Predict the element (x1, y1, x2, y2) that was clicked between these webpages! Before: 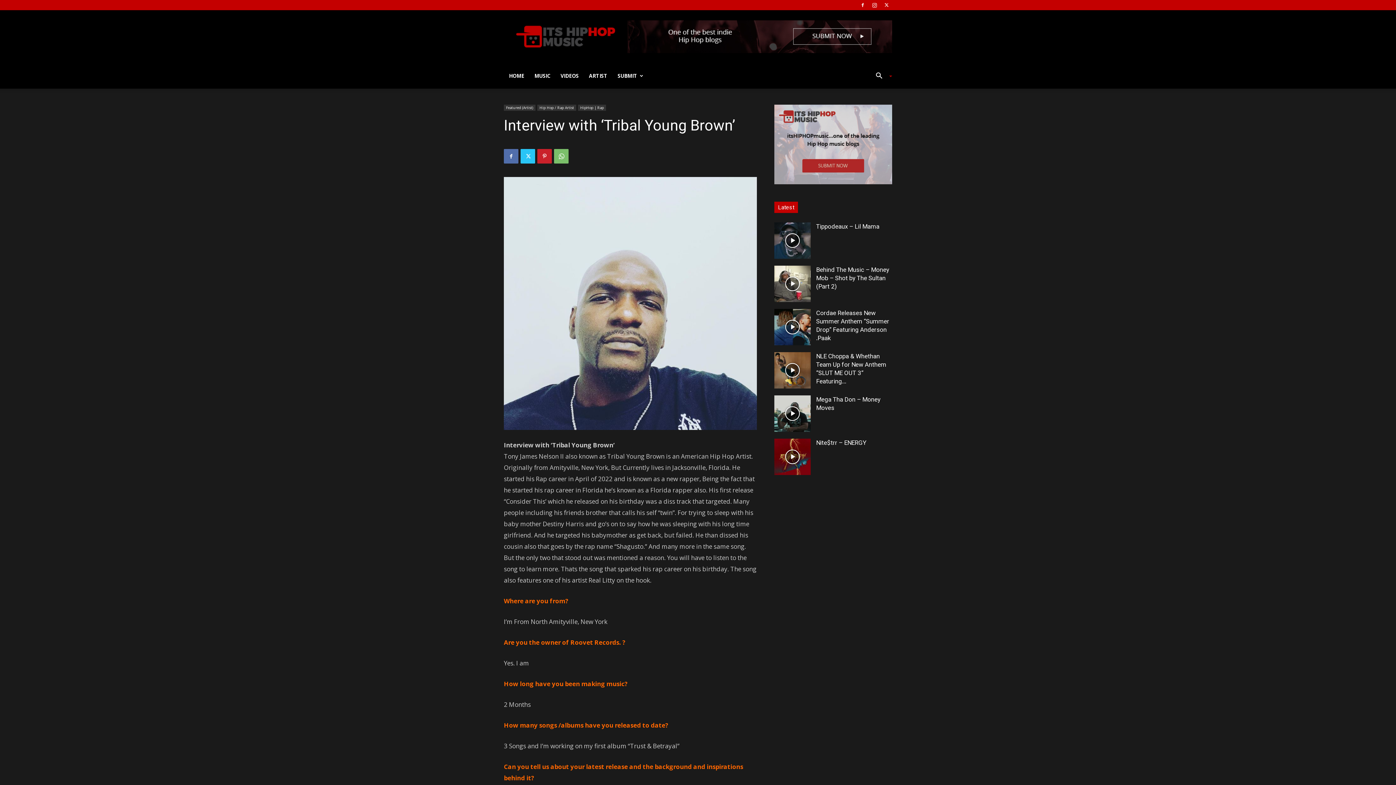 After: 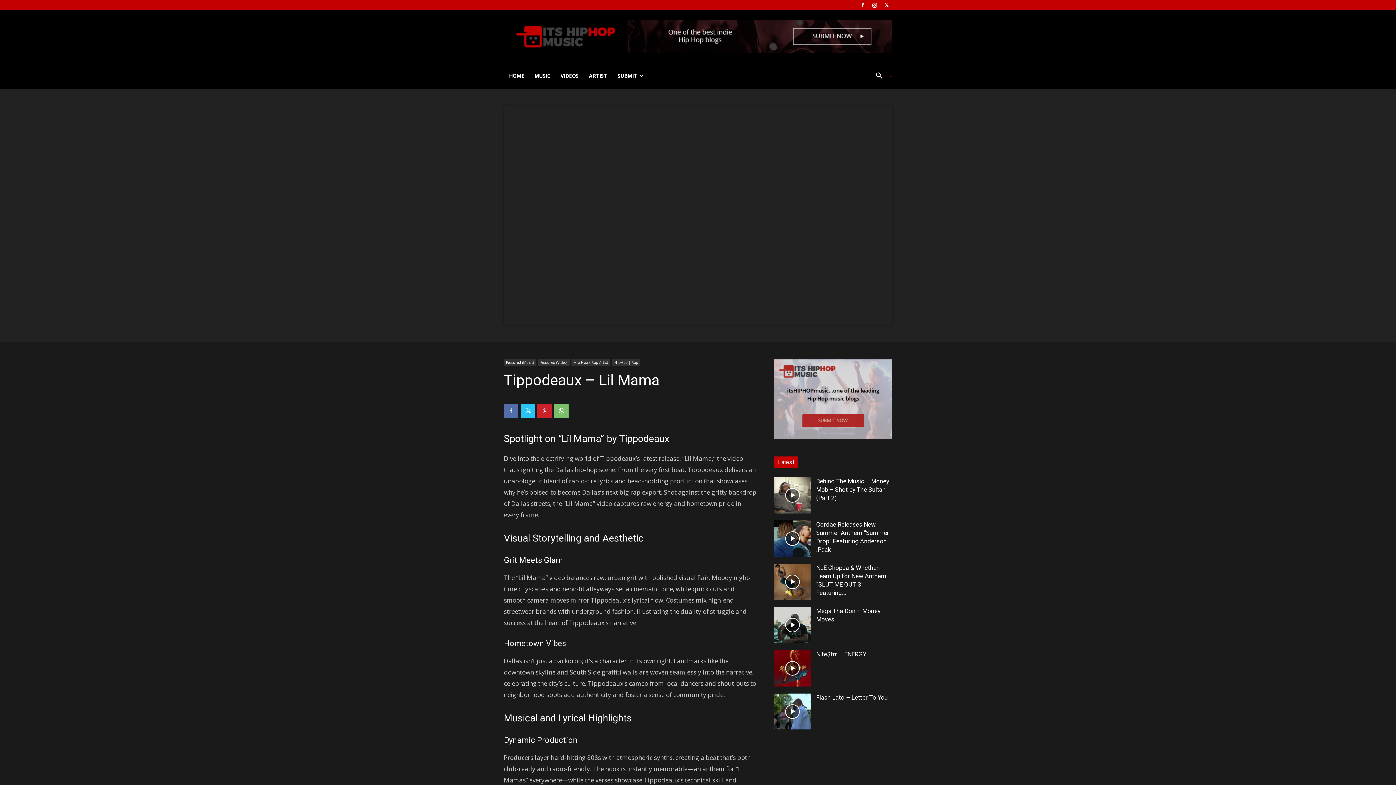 Action: bbox: (774, 222, 810, 258)